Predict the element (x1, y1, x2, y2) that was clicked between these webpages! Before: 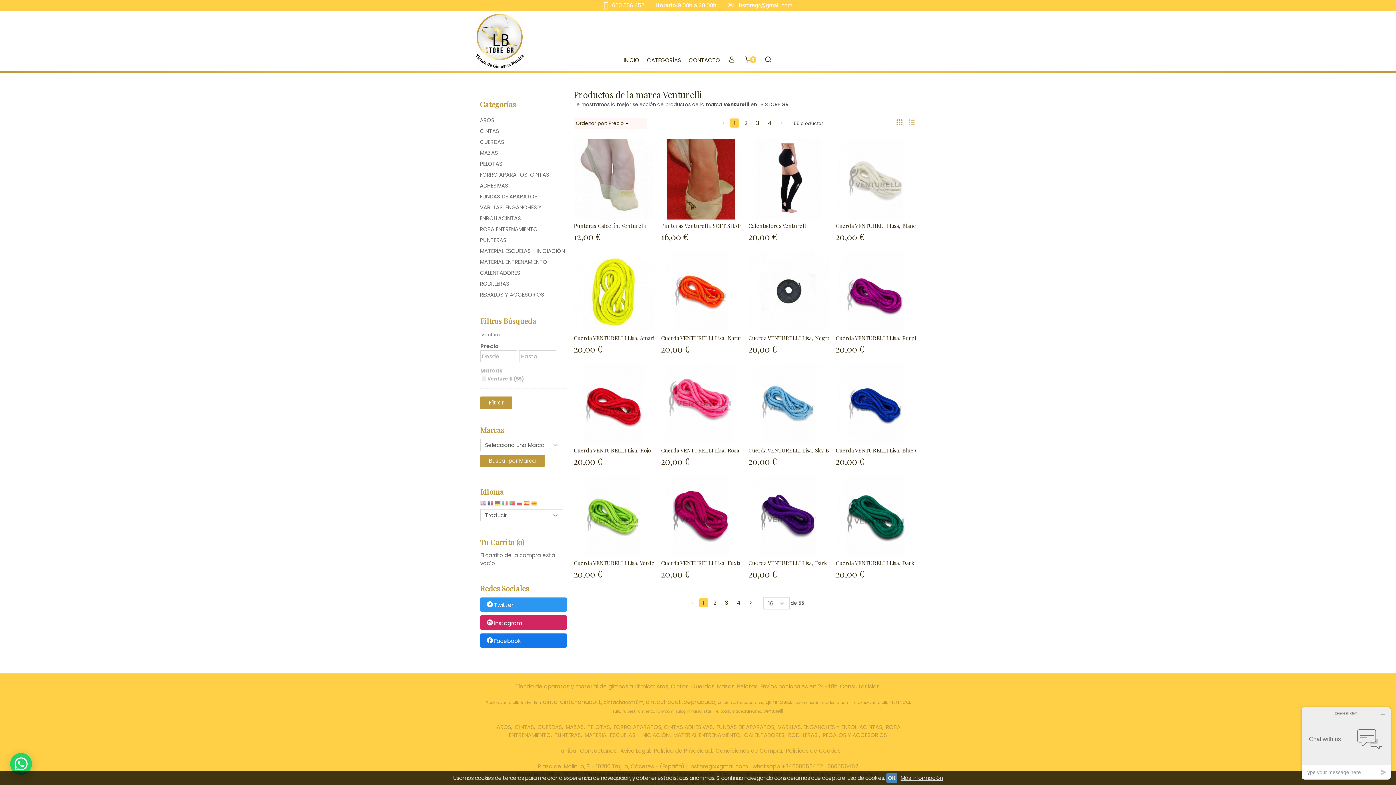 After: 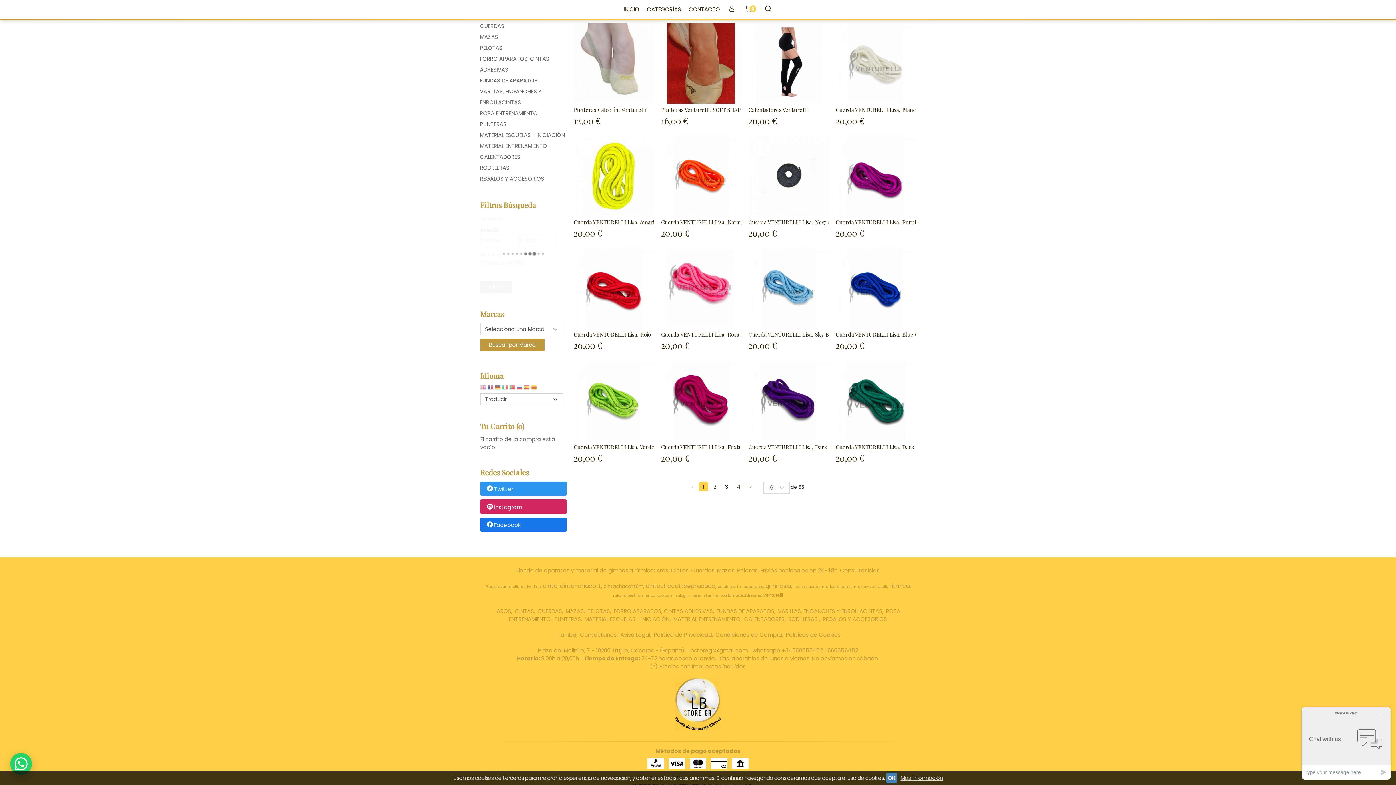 Action: label: 2 bbox: (740, 118, 751, 127)